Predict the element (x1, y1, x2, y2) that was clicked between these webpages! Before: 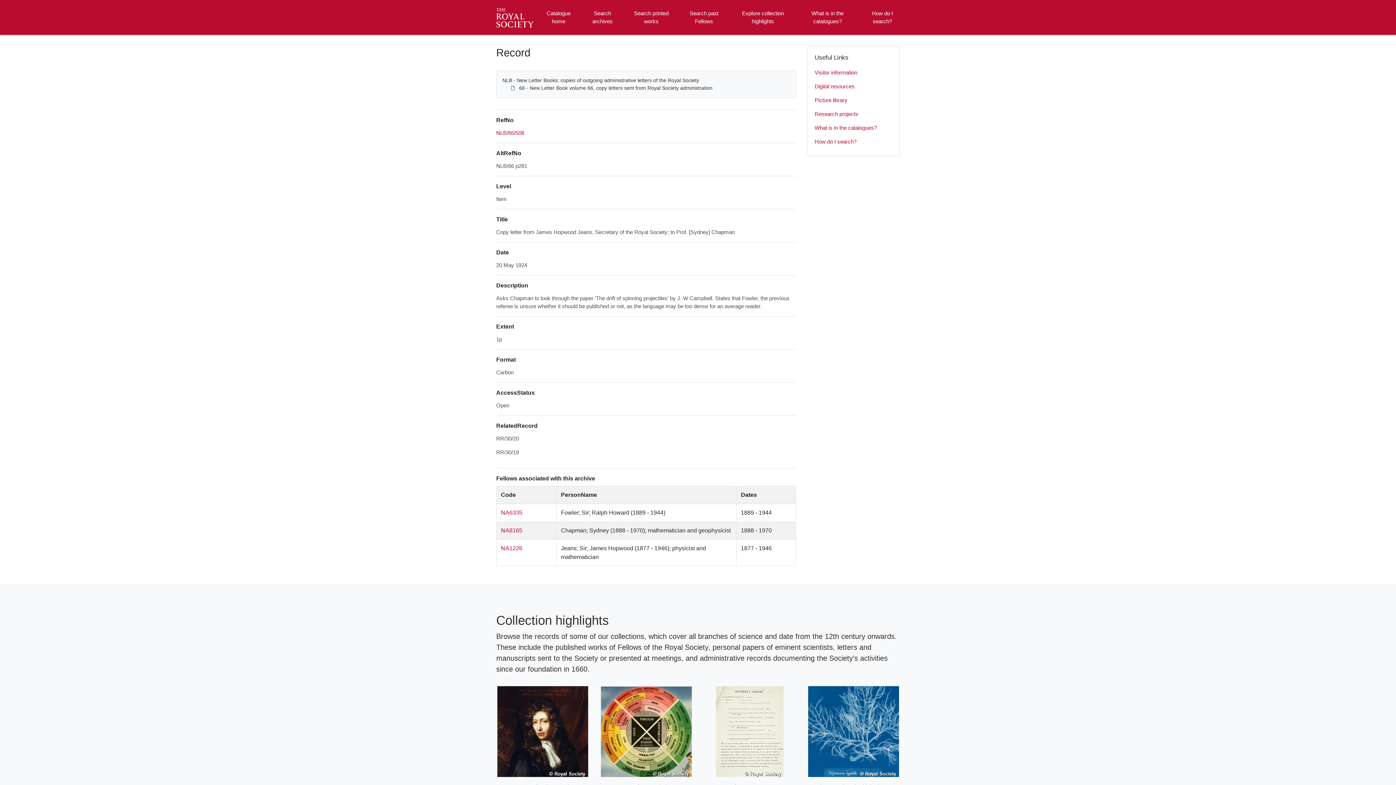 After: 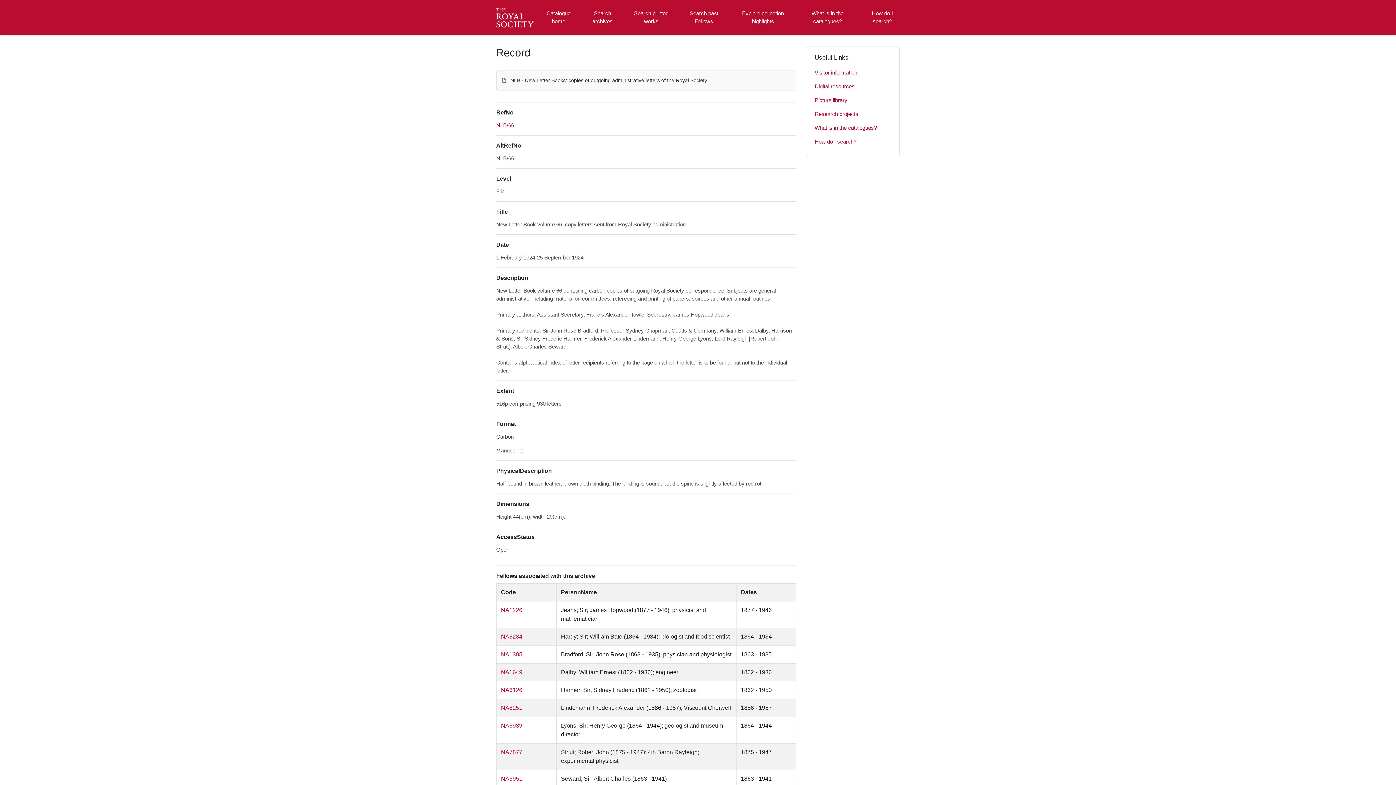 Action: label: 66 - New Letter Book volume 66, copy letters sent from Royal Society administration bbox: (519, 85, 712, 90)